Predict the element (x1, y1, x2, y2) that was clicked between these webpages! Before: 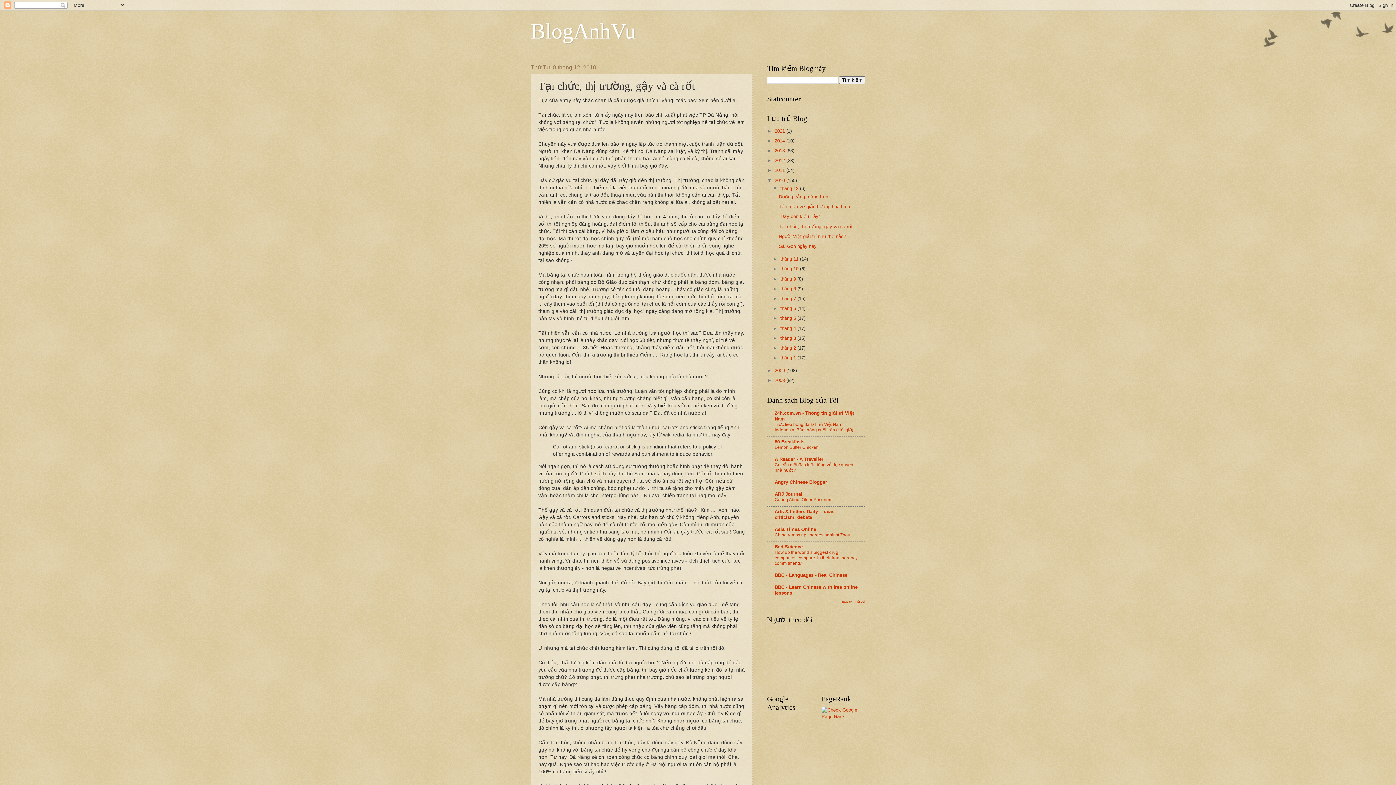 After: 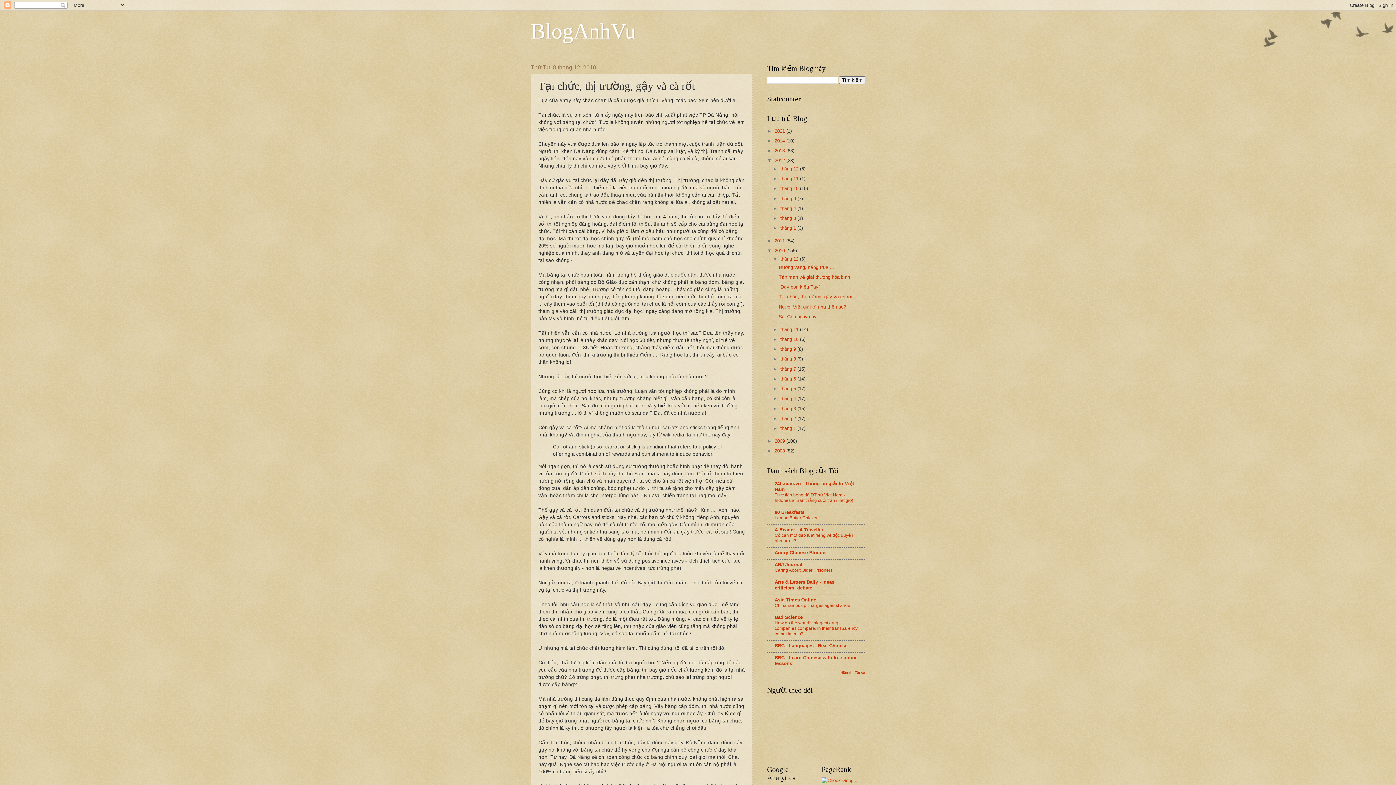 Action: bbox: (767, 157, 774, 163) label: ►  